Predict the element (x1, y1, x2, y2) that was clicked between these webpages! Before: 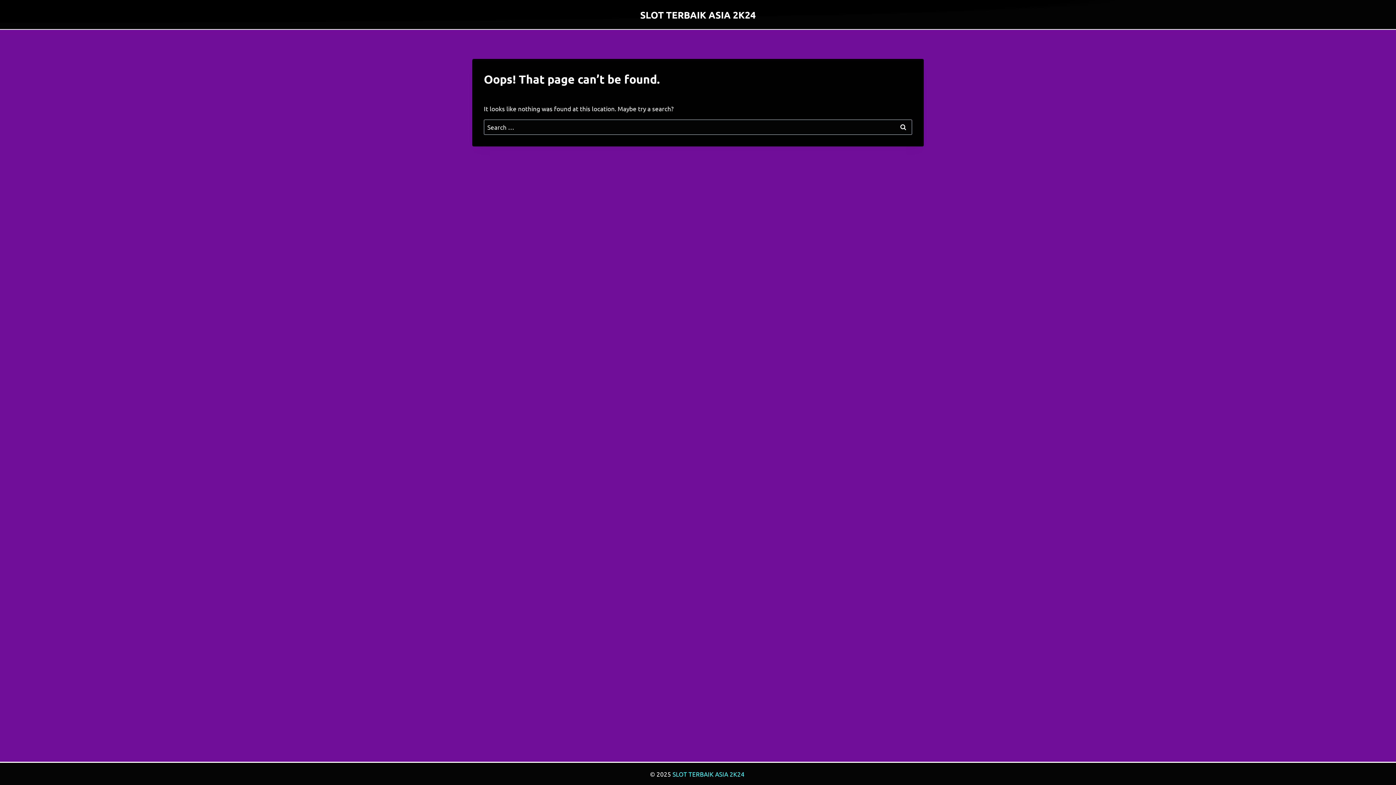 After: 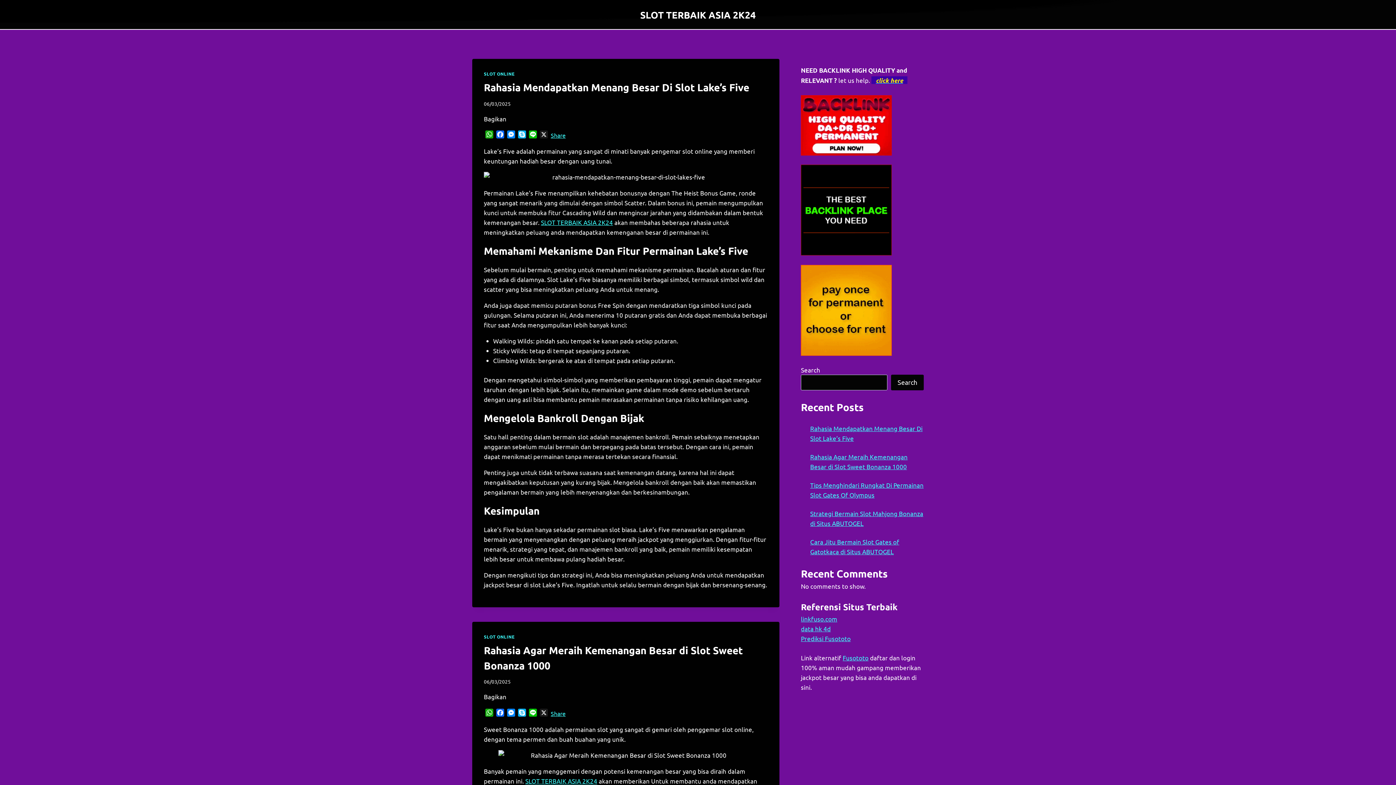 Action: bbox: (640, 8, 756, 20) label: SLOT TERBAIK ASIA 2K24